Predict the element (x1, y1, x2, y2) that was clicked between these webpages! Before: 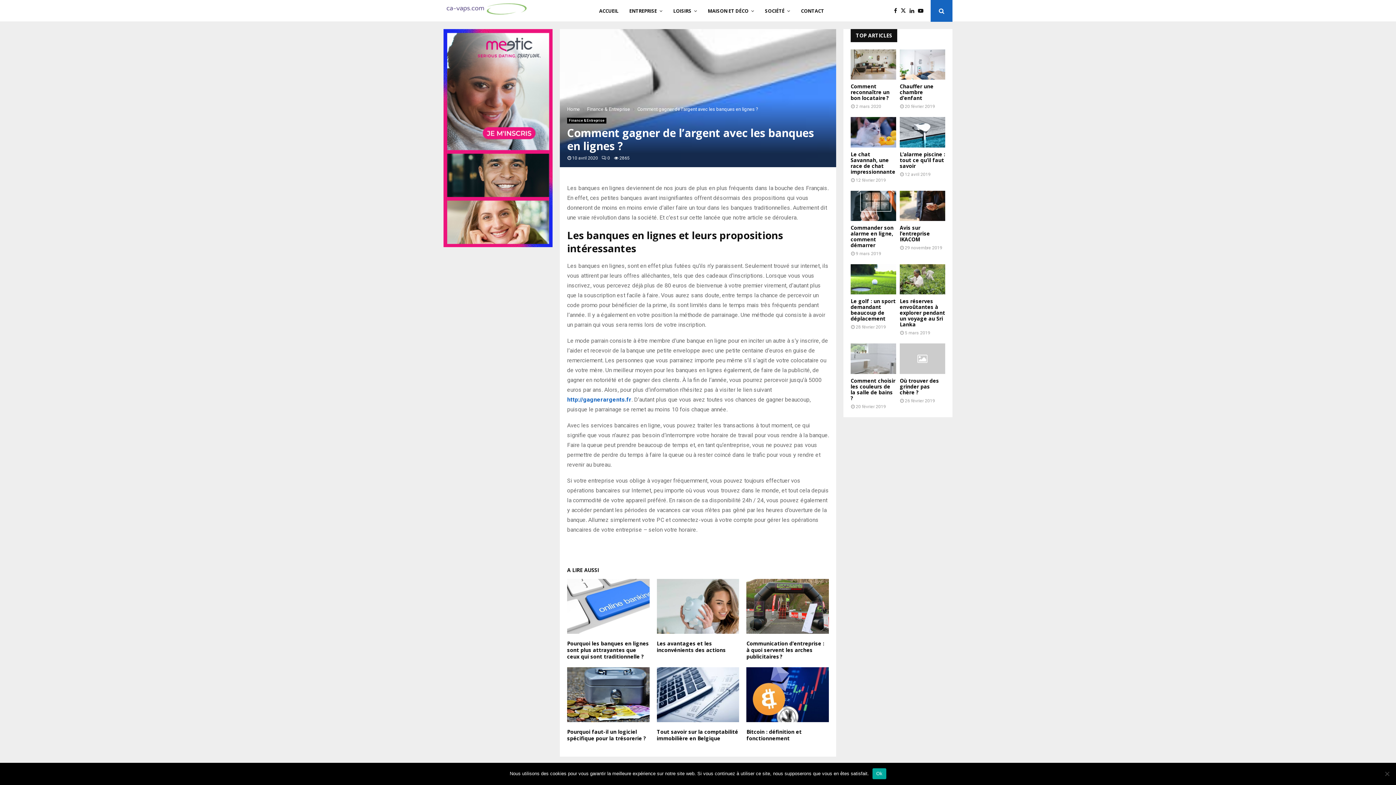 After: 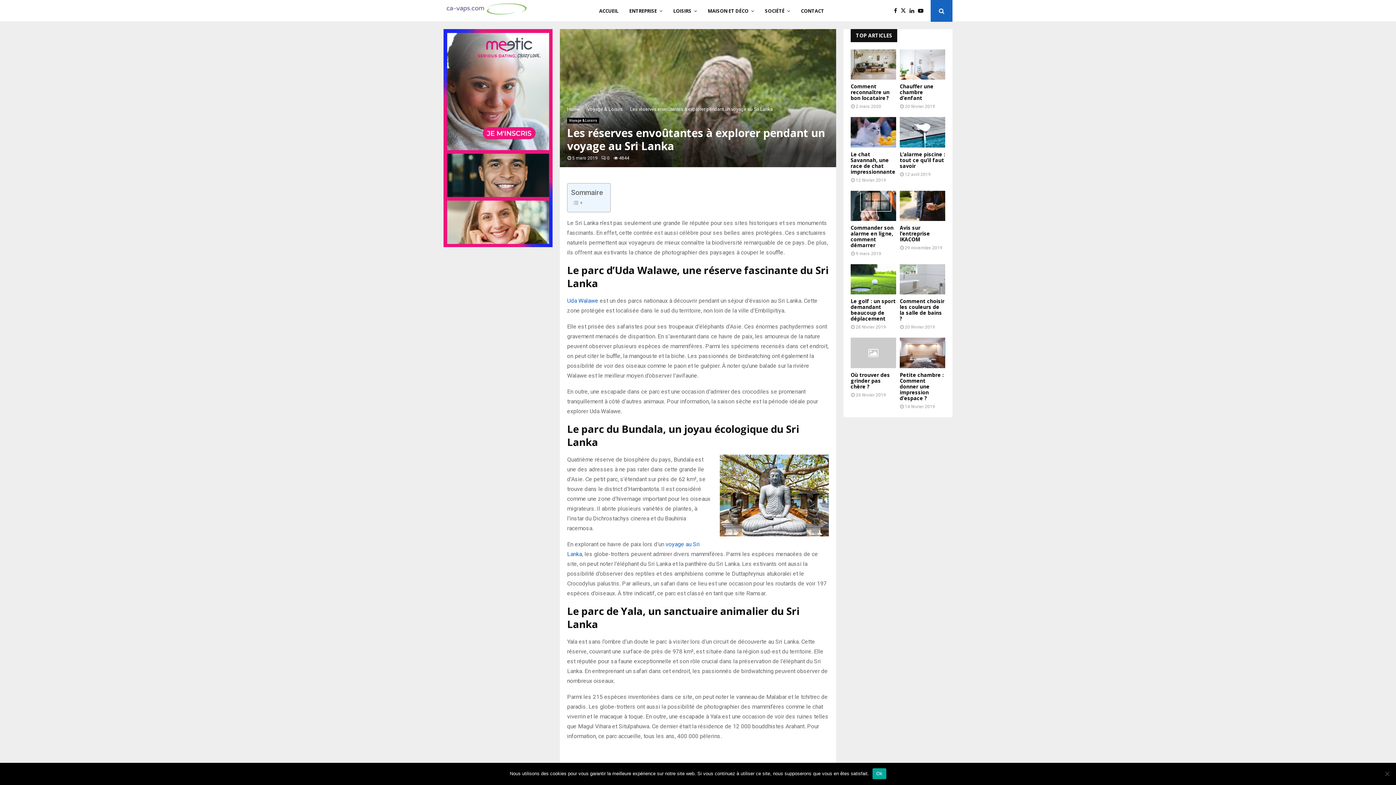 Action: bbox: (900, 297, 945, 328) label: Les réserves envoûtantes à explorer pendant un voyage au Sri Lanka